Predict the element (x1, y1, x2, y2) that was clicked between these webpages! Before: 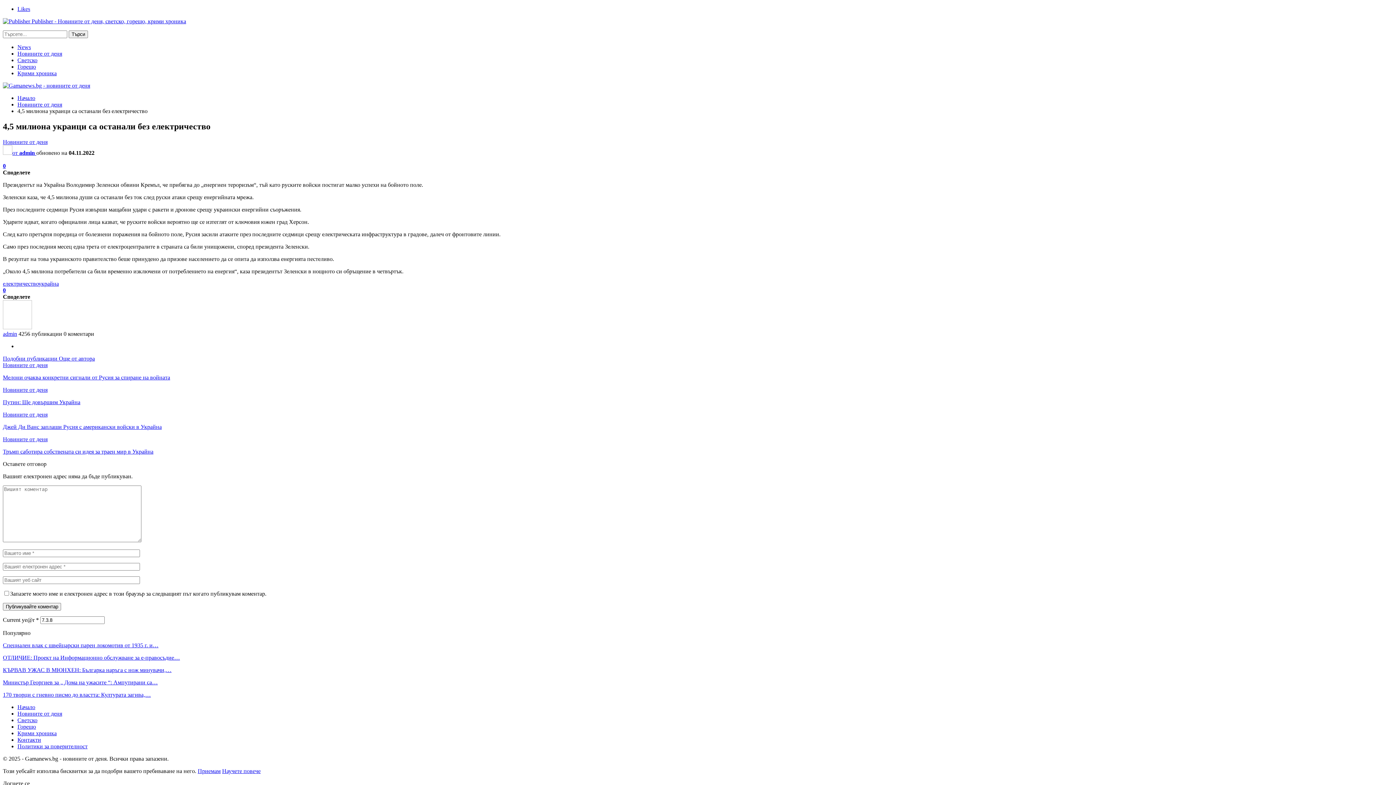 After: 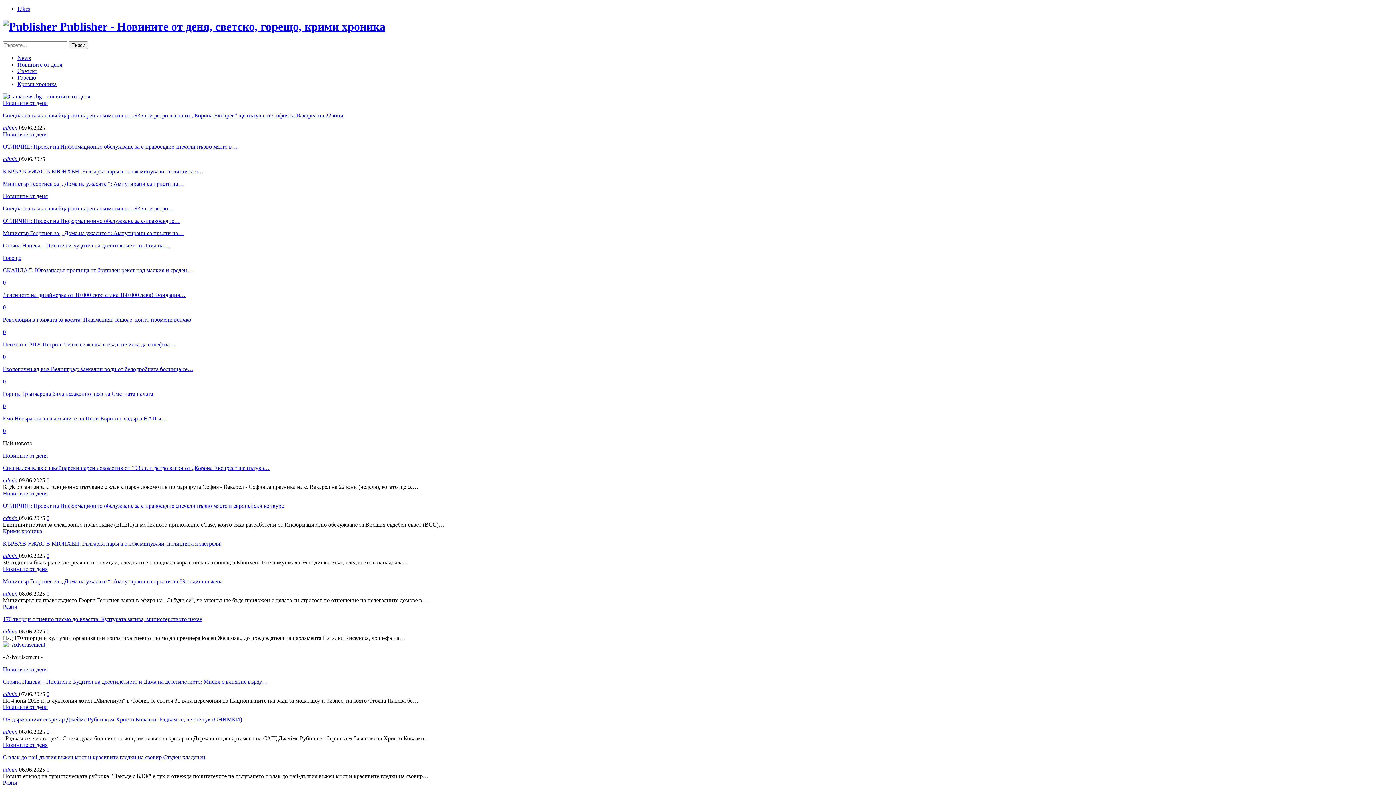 Action: bbox: (2, 18, 186, 24) label:  Publisher - Новините от деня, светско, горещо, крими хроника